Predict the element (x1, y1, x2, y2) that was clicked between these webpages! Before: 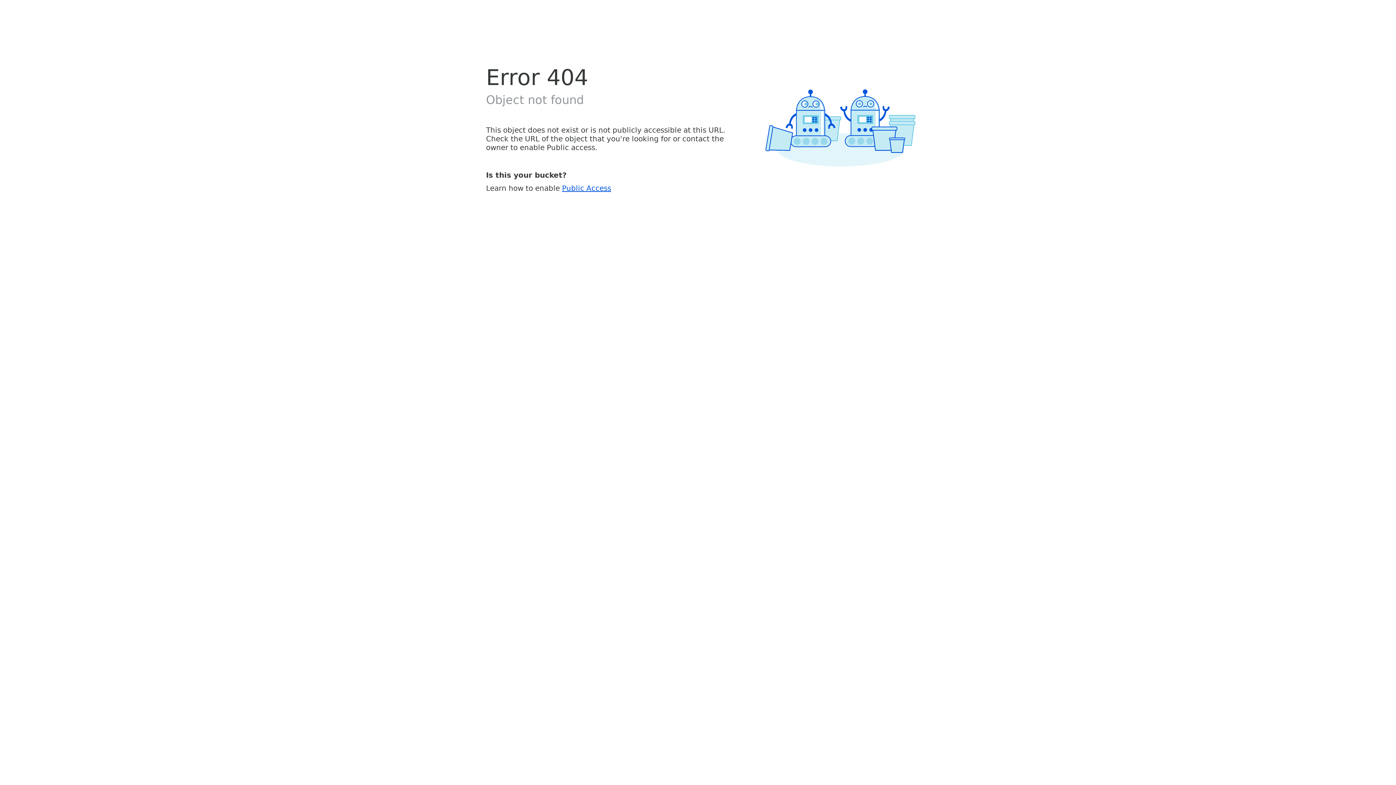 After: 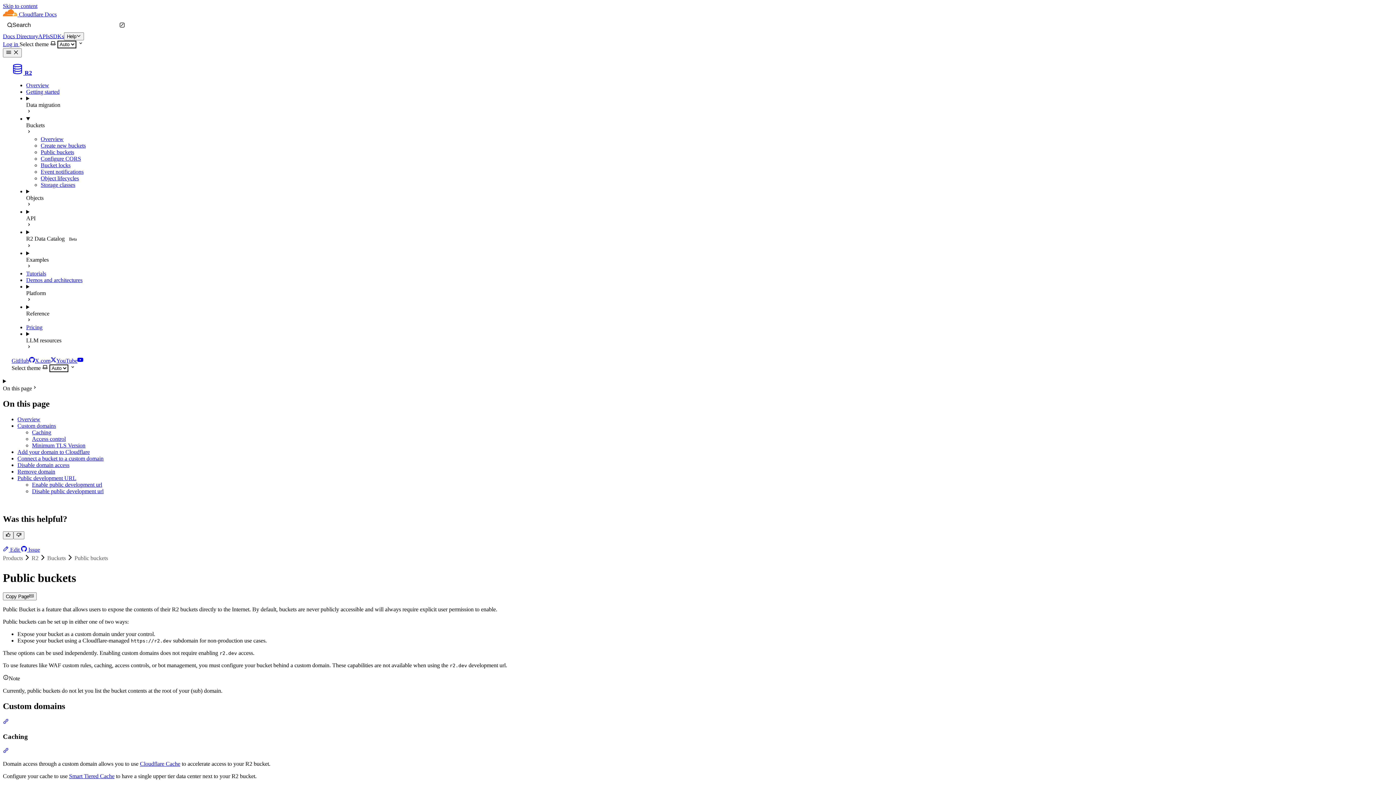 Action: label: Public Access bbox: (562, 183, 611, 192)